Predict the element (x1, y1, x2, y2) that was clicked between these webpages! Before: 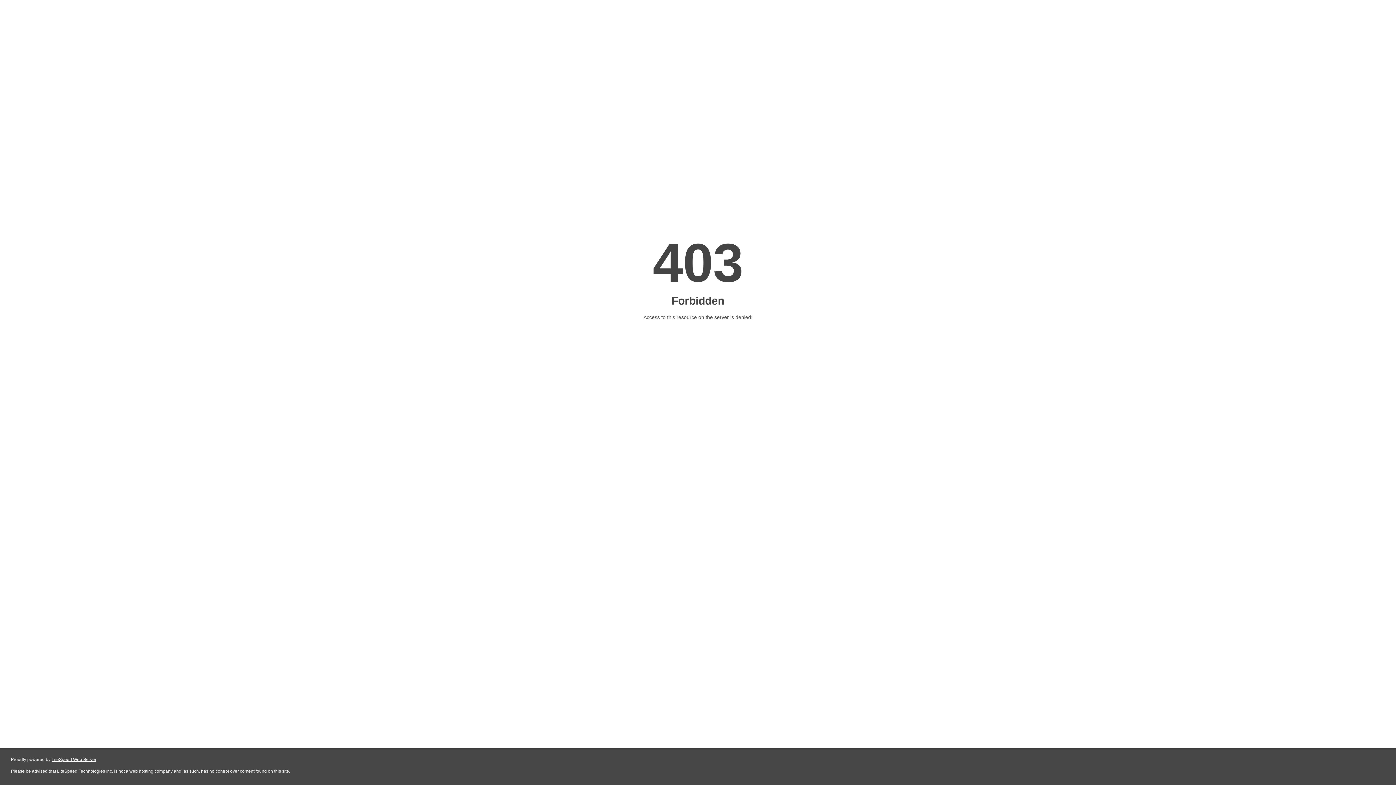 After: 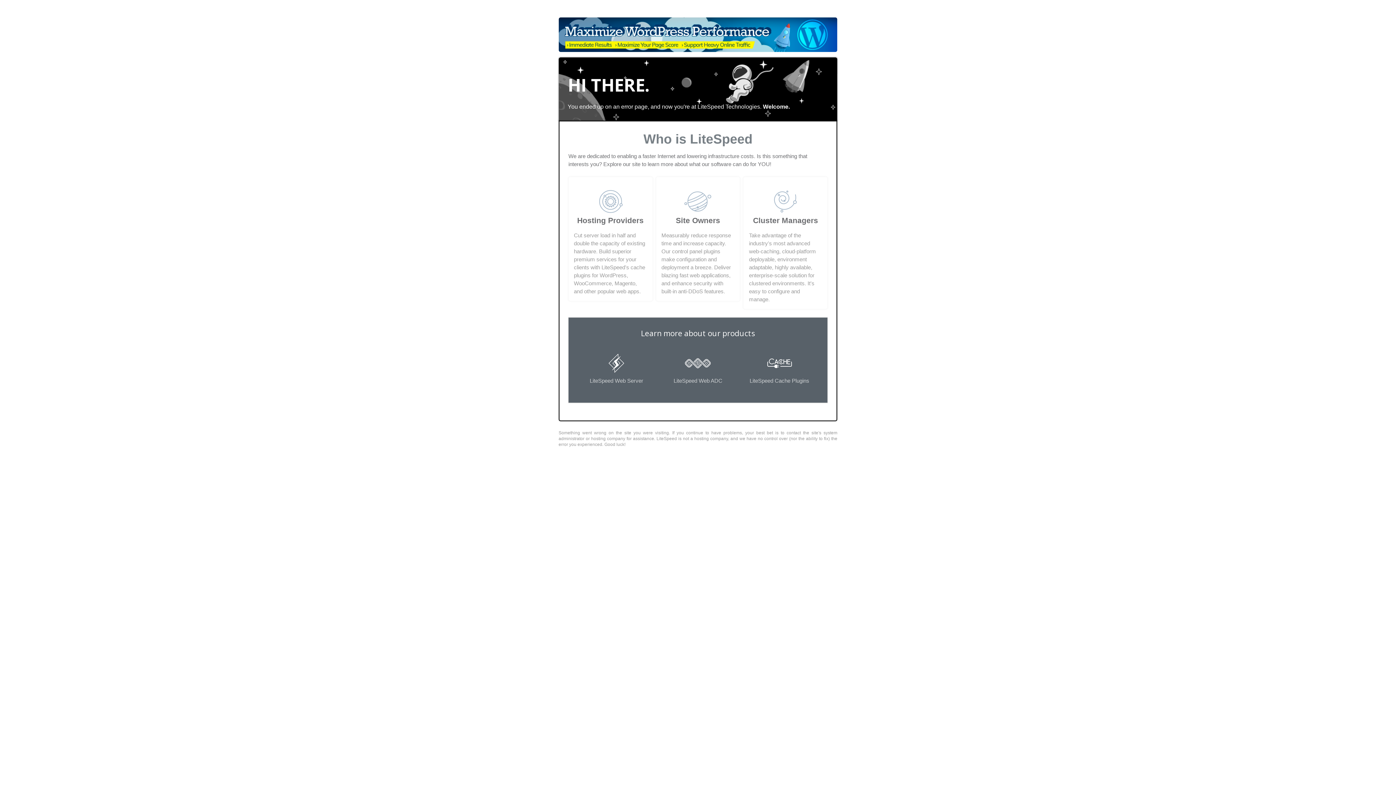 Action: bbox: (51, 757, 96, 762) label: LiteSpeed Web Server